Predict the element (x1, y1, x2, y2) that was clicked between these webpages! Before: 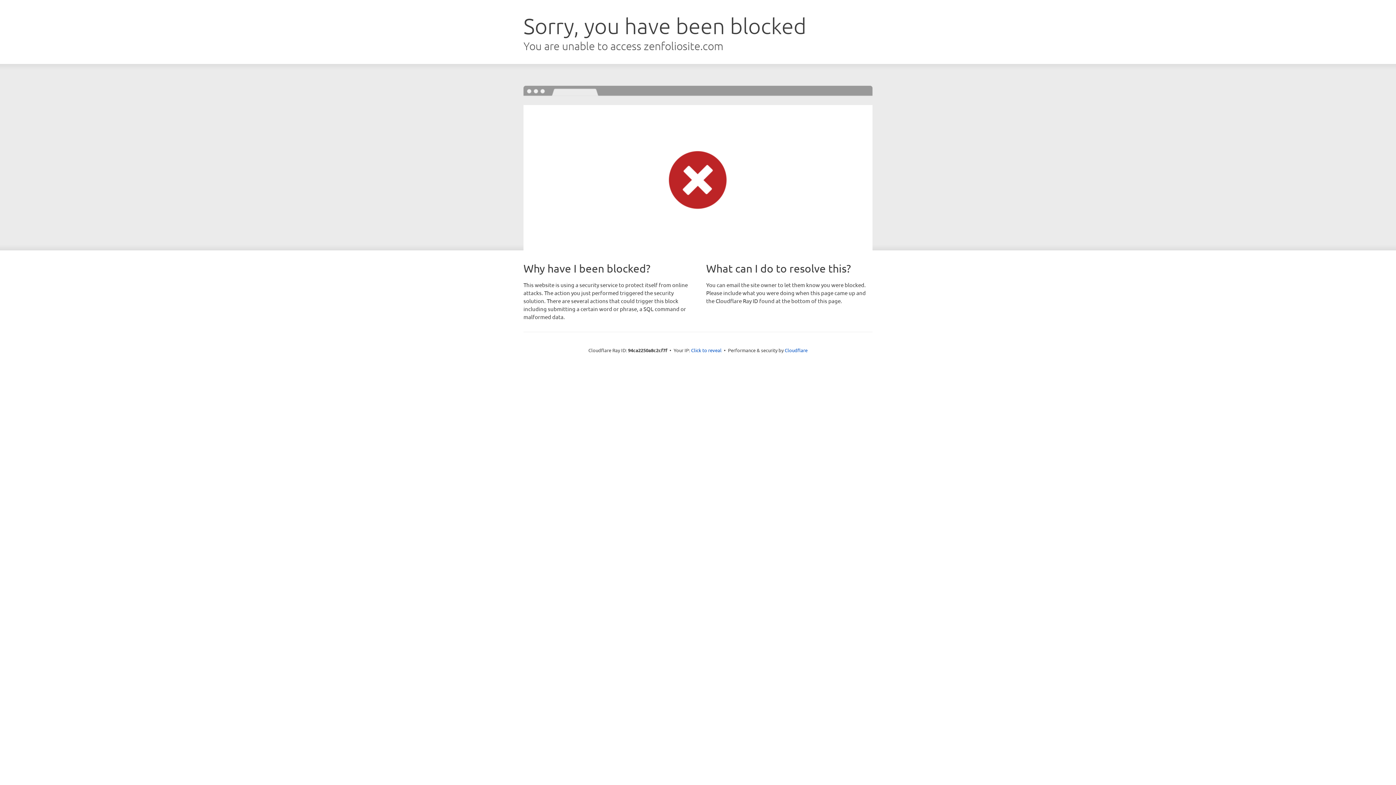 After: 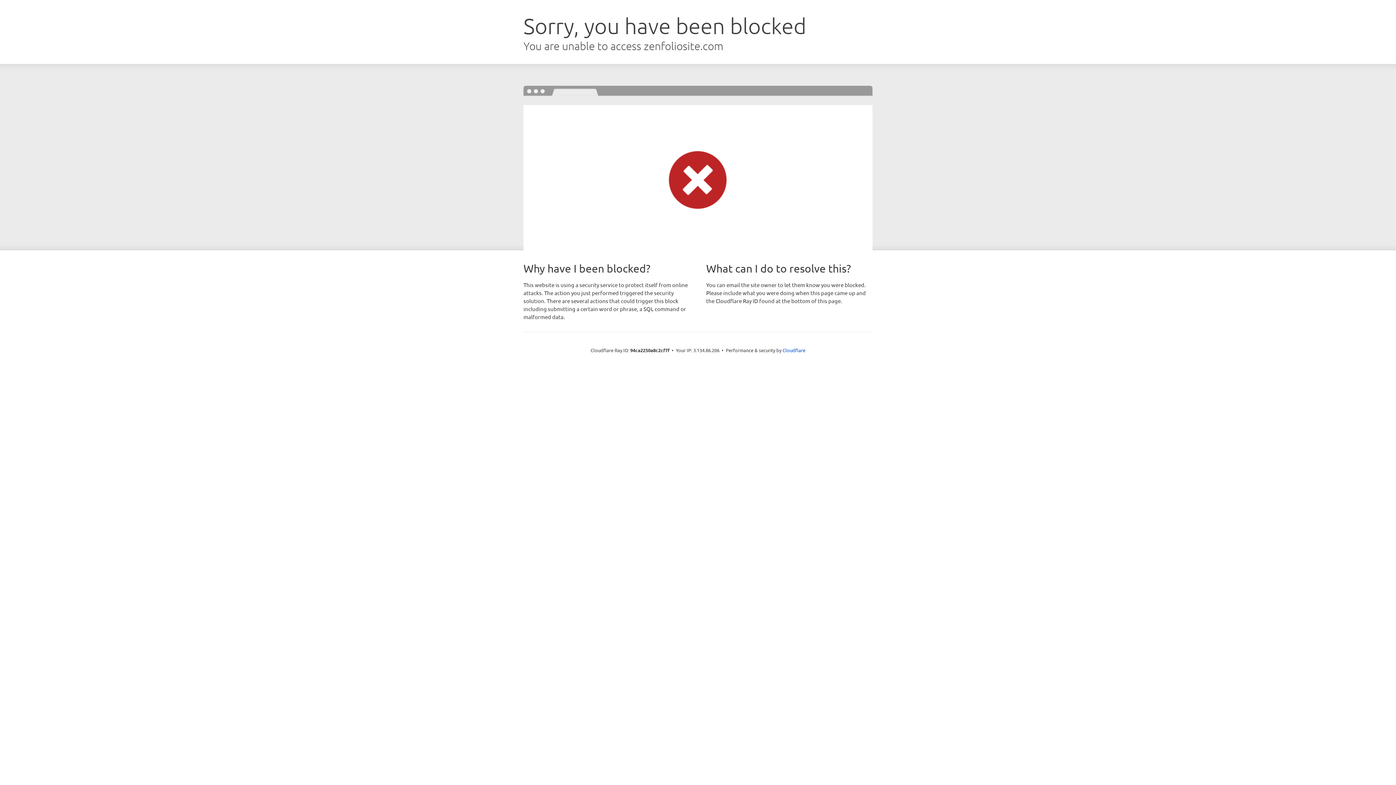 Action: bbox: (691, 346, 721, 353) label: Click to reveal